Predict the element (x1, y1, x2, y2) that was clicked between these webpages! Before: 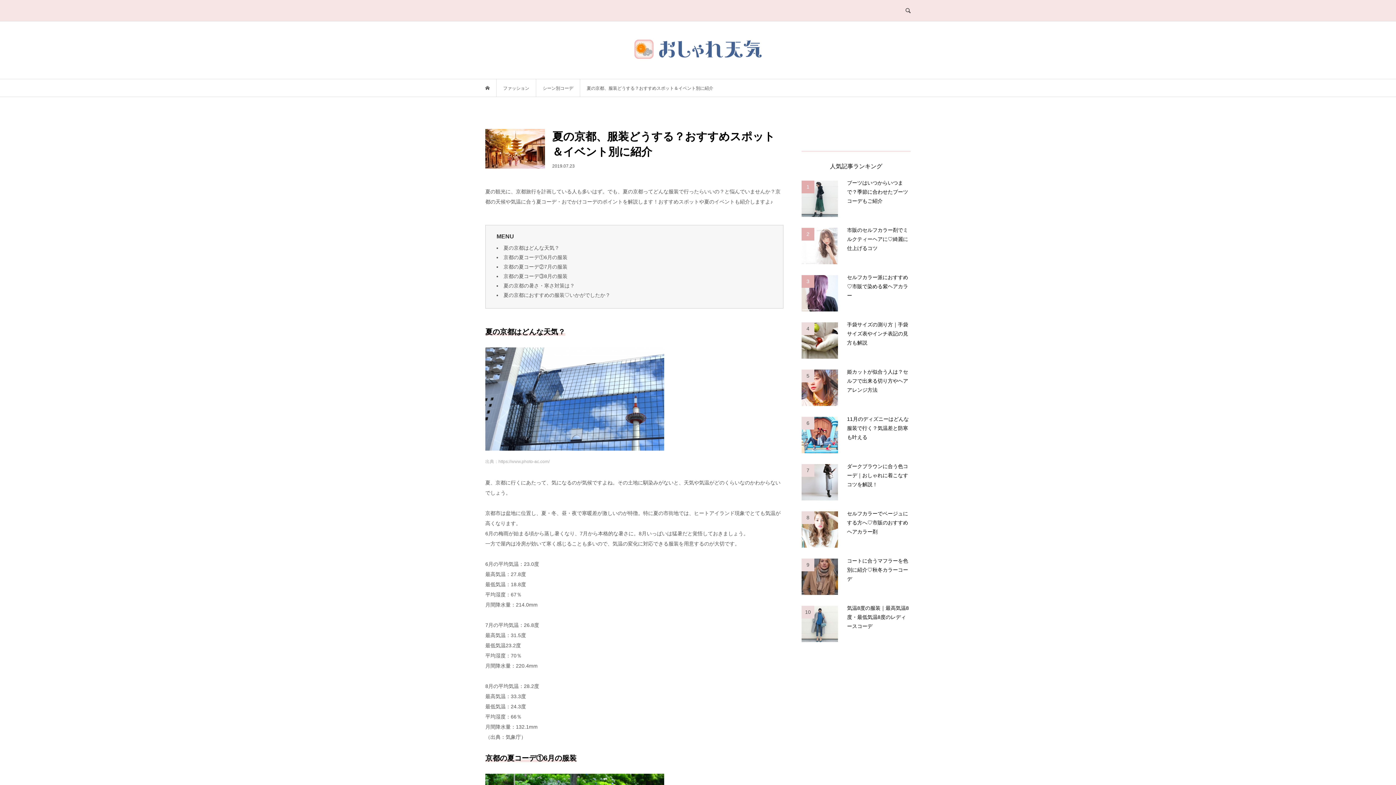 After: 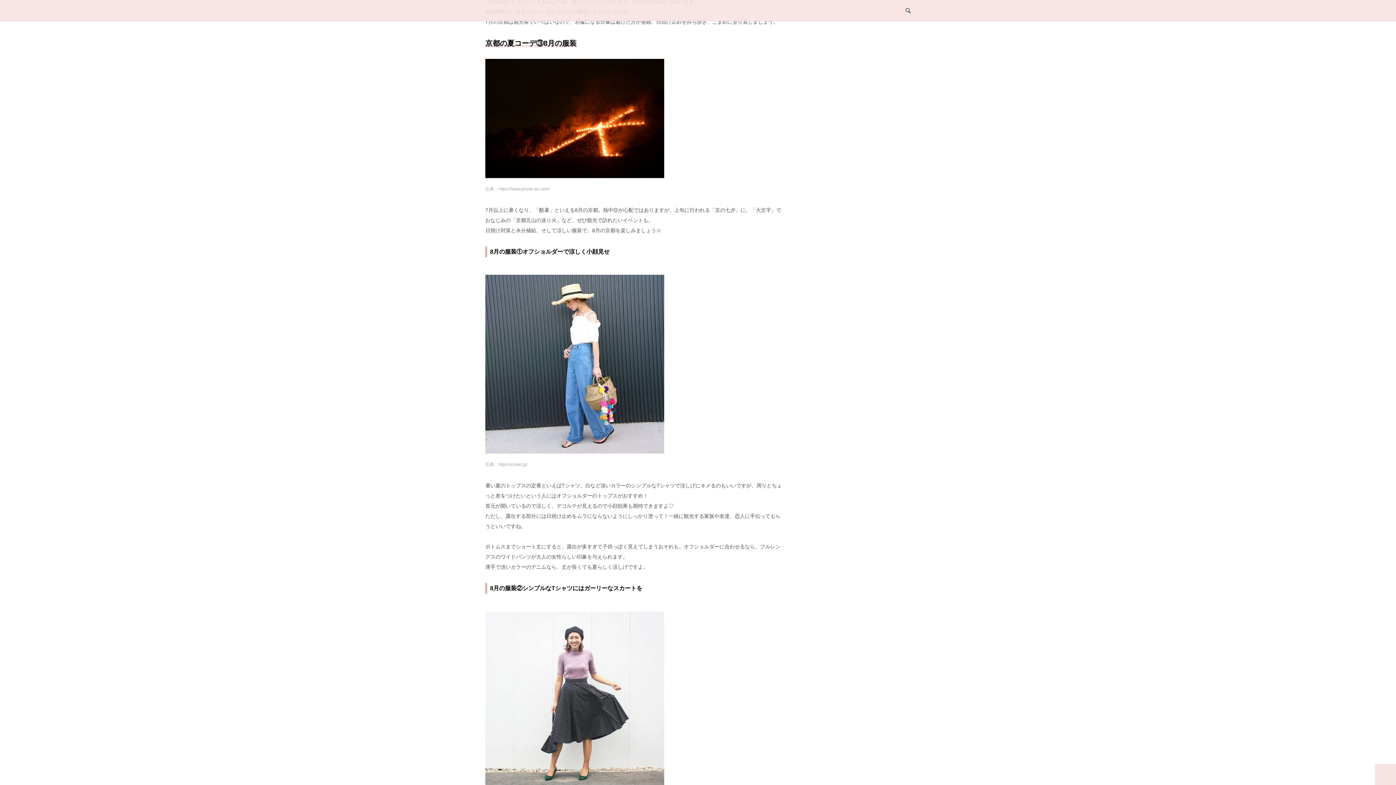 Action: bbox: (503, 273, 567, 279) label: 京都の夏コーデ③8月の服装